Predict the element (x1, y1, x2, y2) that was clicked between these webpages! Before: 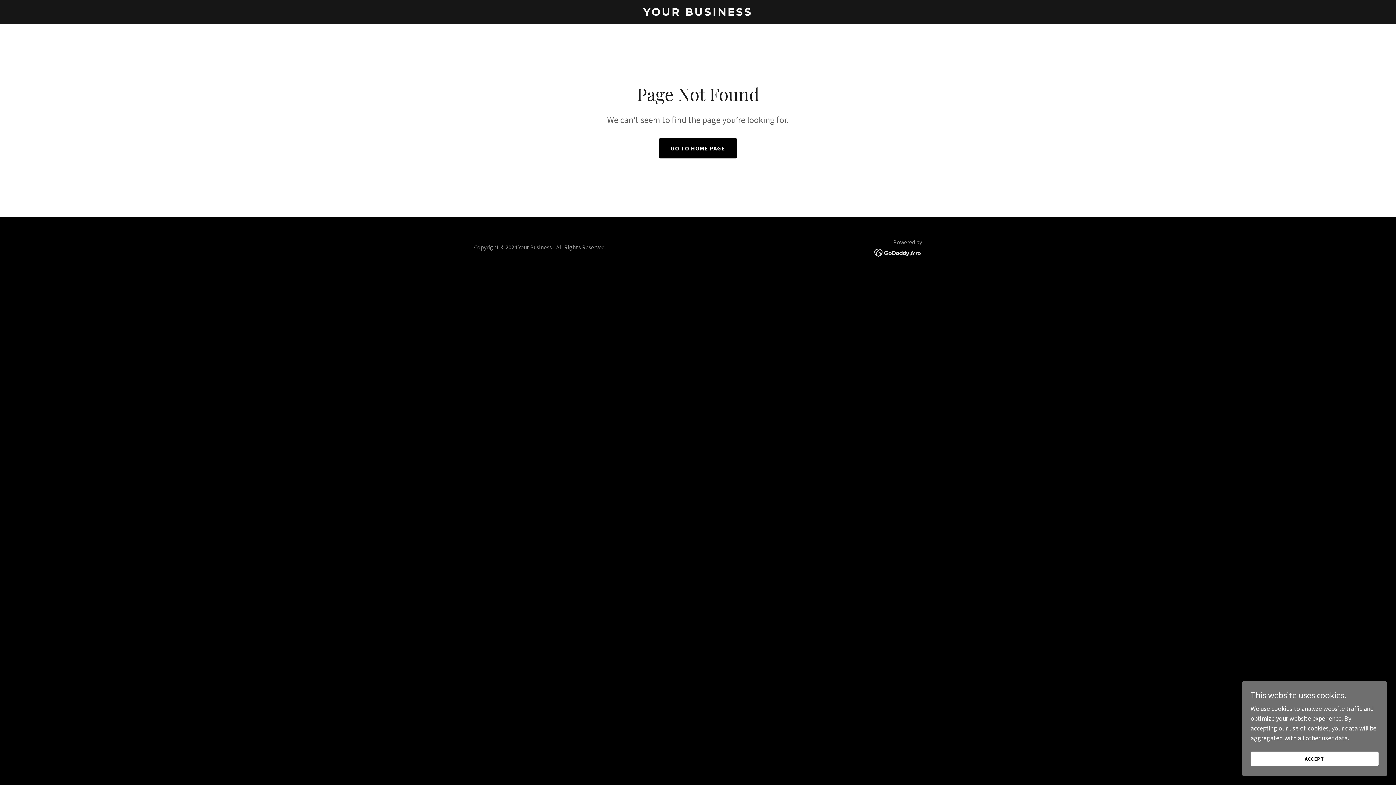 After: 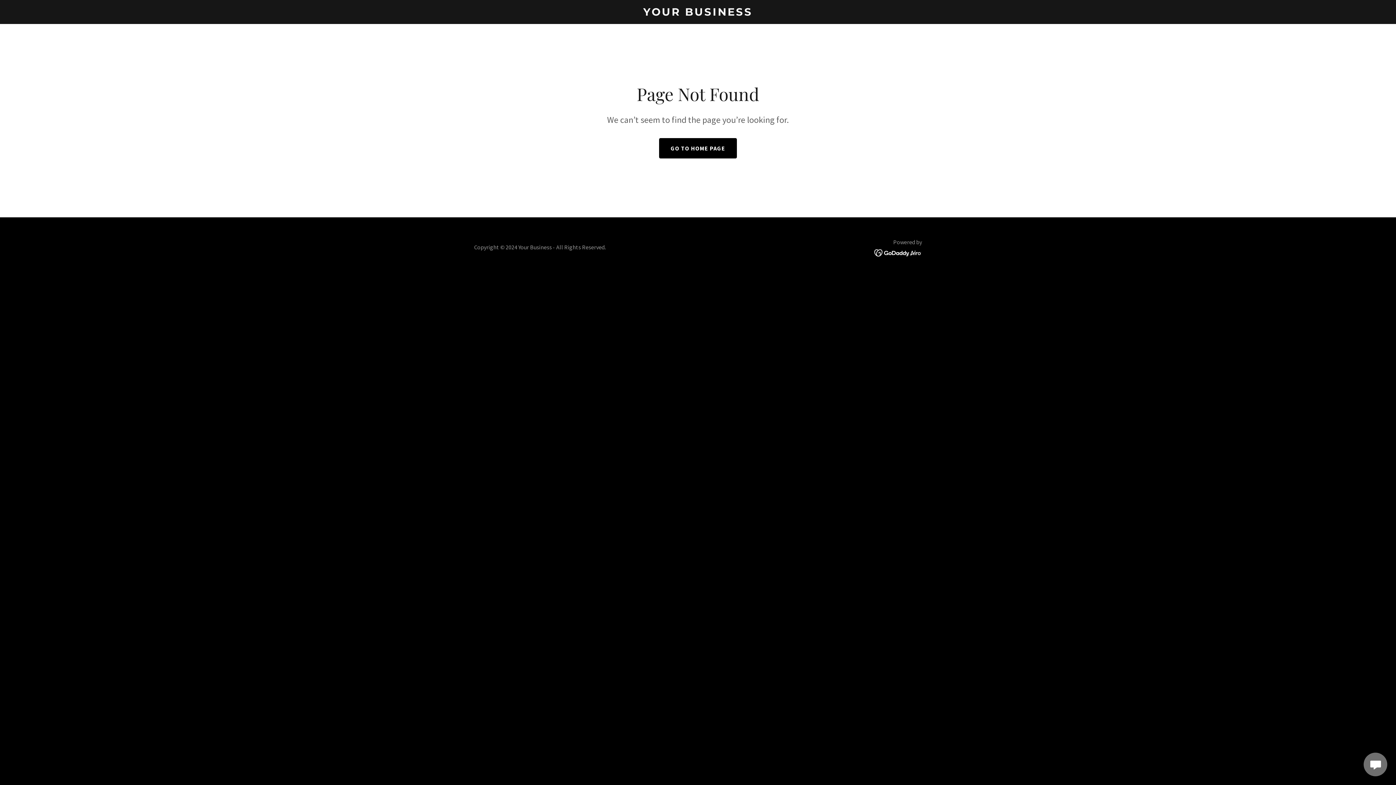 Action: label: ACCEPT bbox: (1250, 752, 1378, 766)